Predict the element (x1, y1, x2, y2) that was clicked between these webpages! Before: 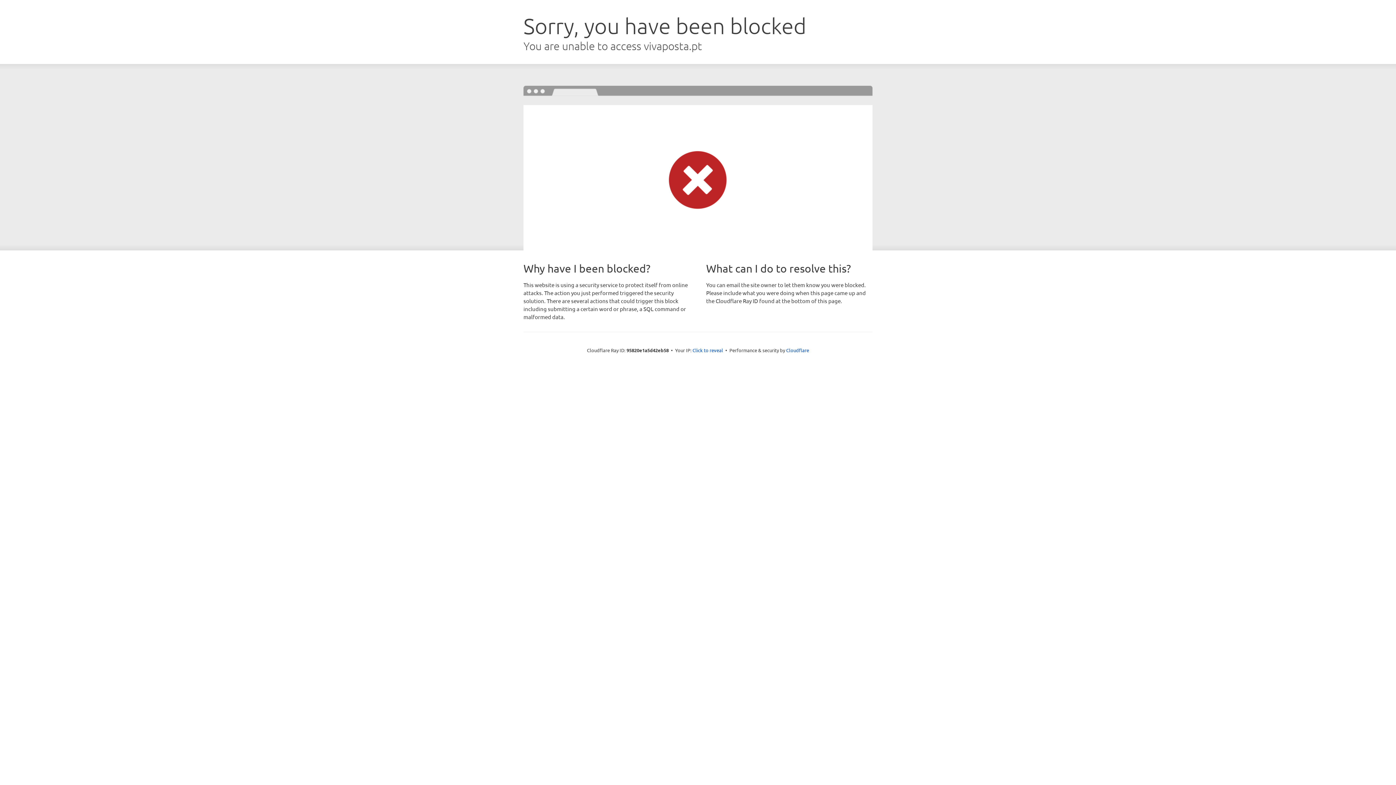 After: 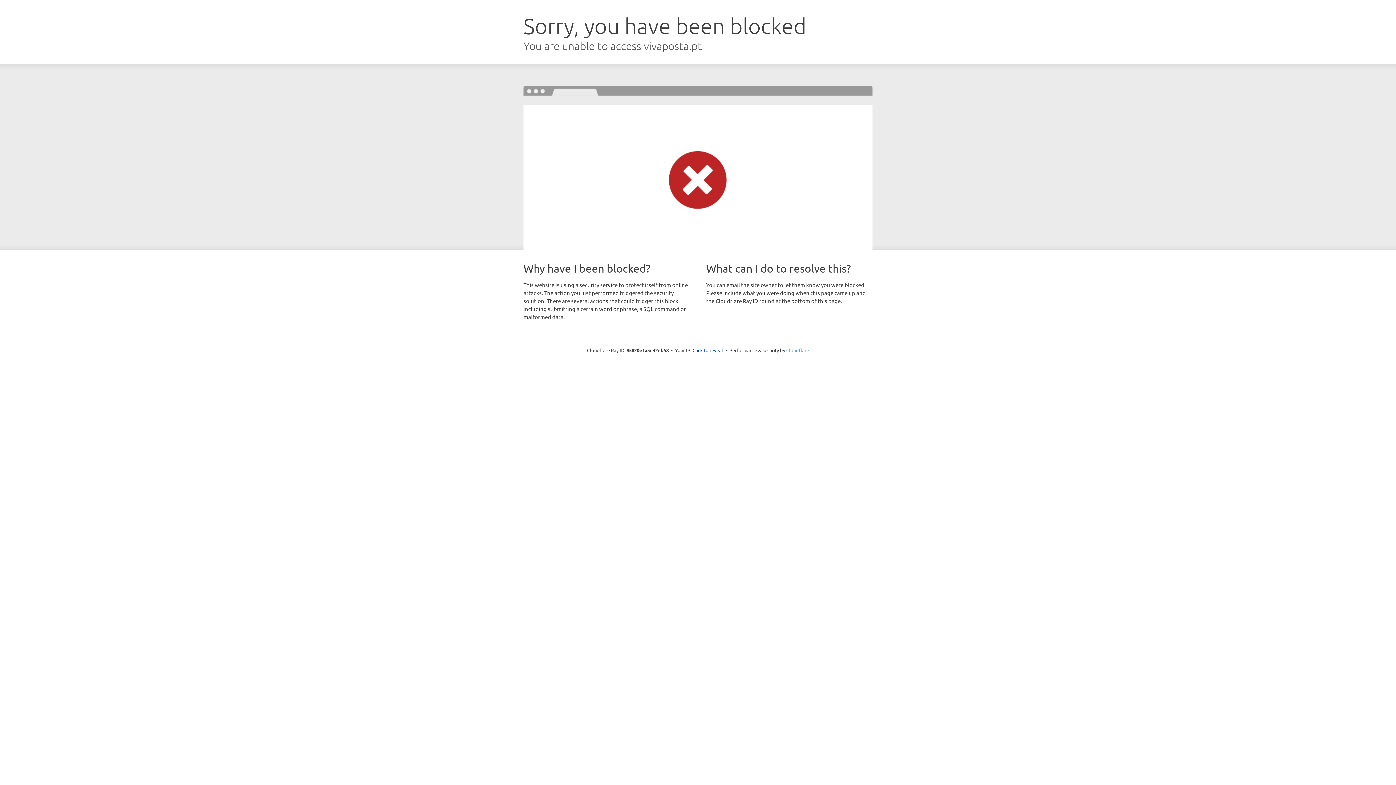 Action: label: Cloudflare bbox: (786, 347, 809, 353)